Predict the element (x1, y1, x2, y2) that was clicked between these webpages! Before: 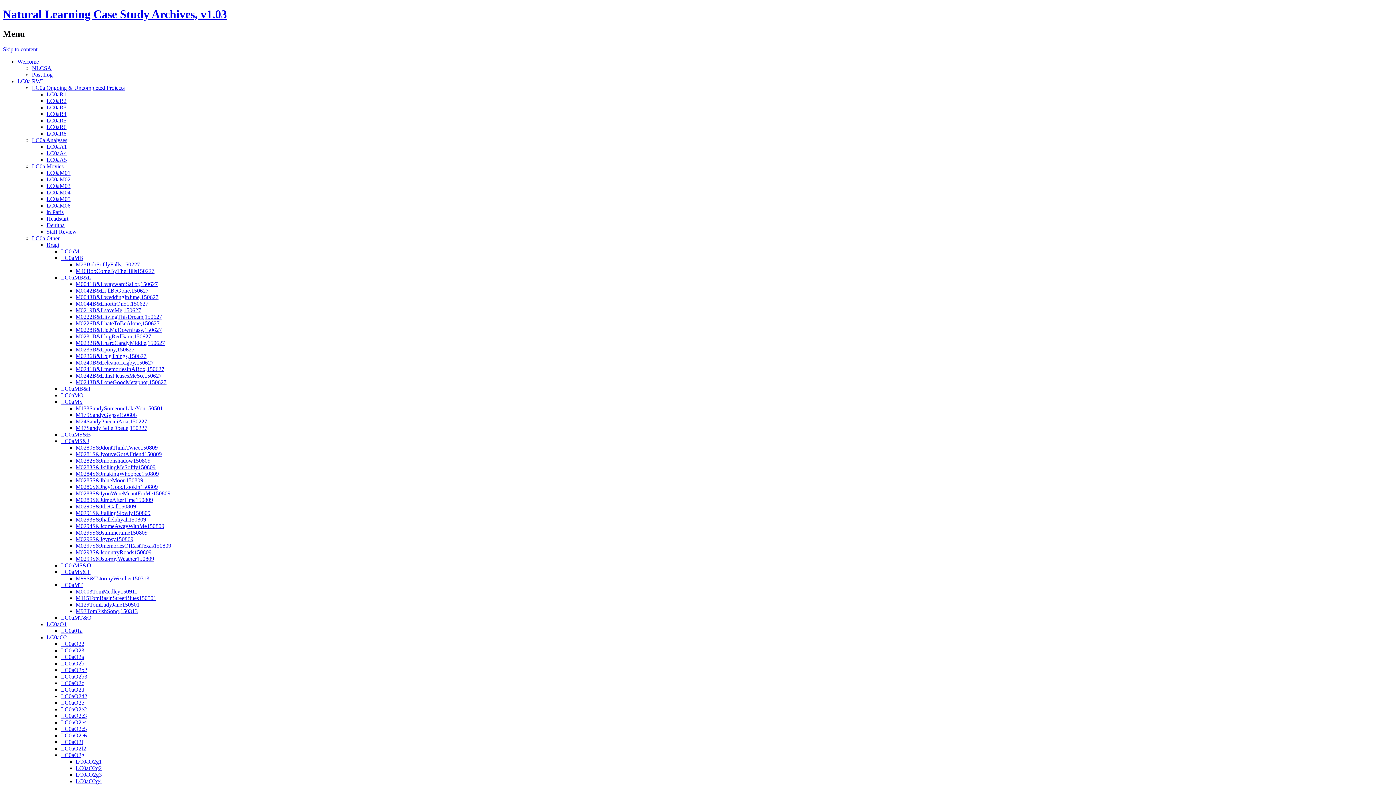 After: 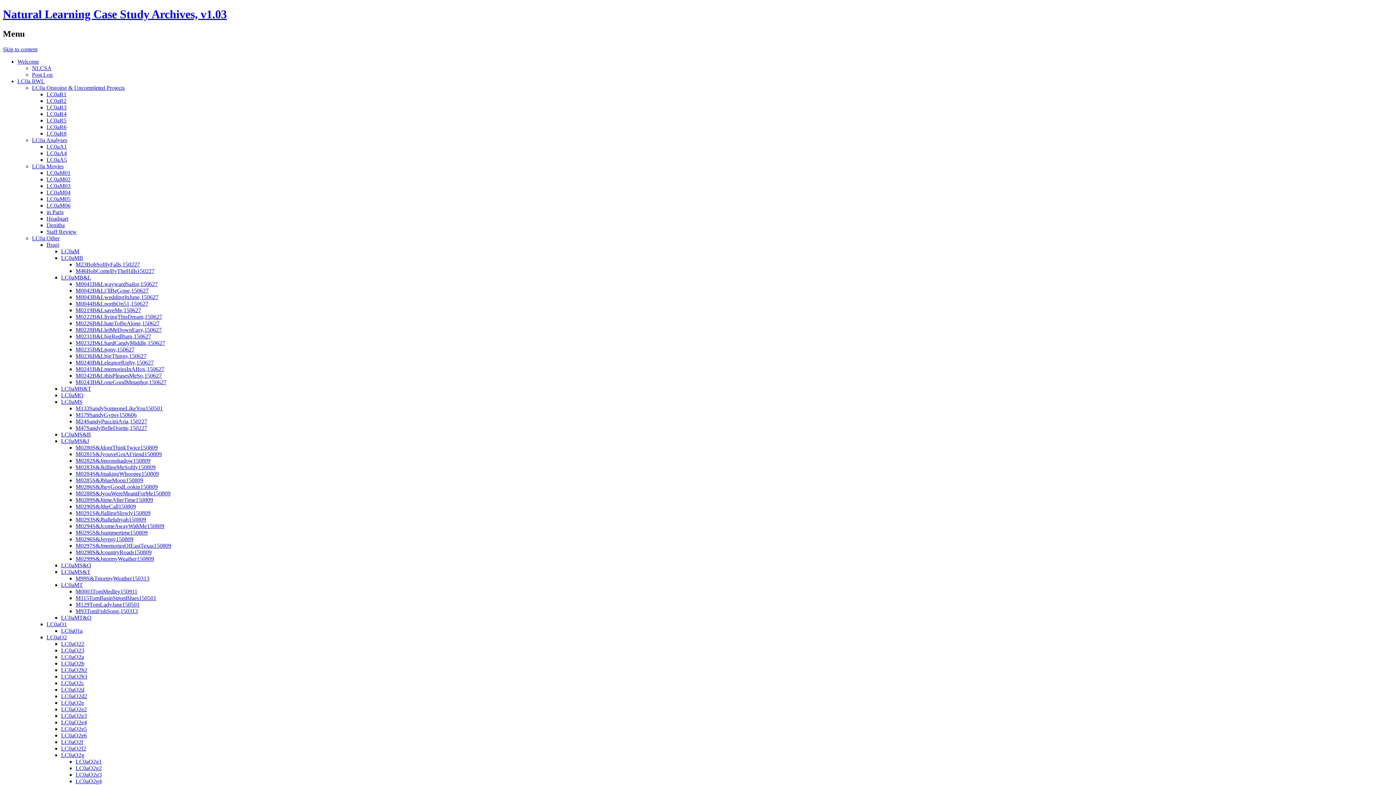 Action: label: Bragi bbox: (46, 241, 59, 247)